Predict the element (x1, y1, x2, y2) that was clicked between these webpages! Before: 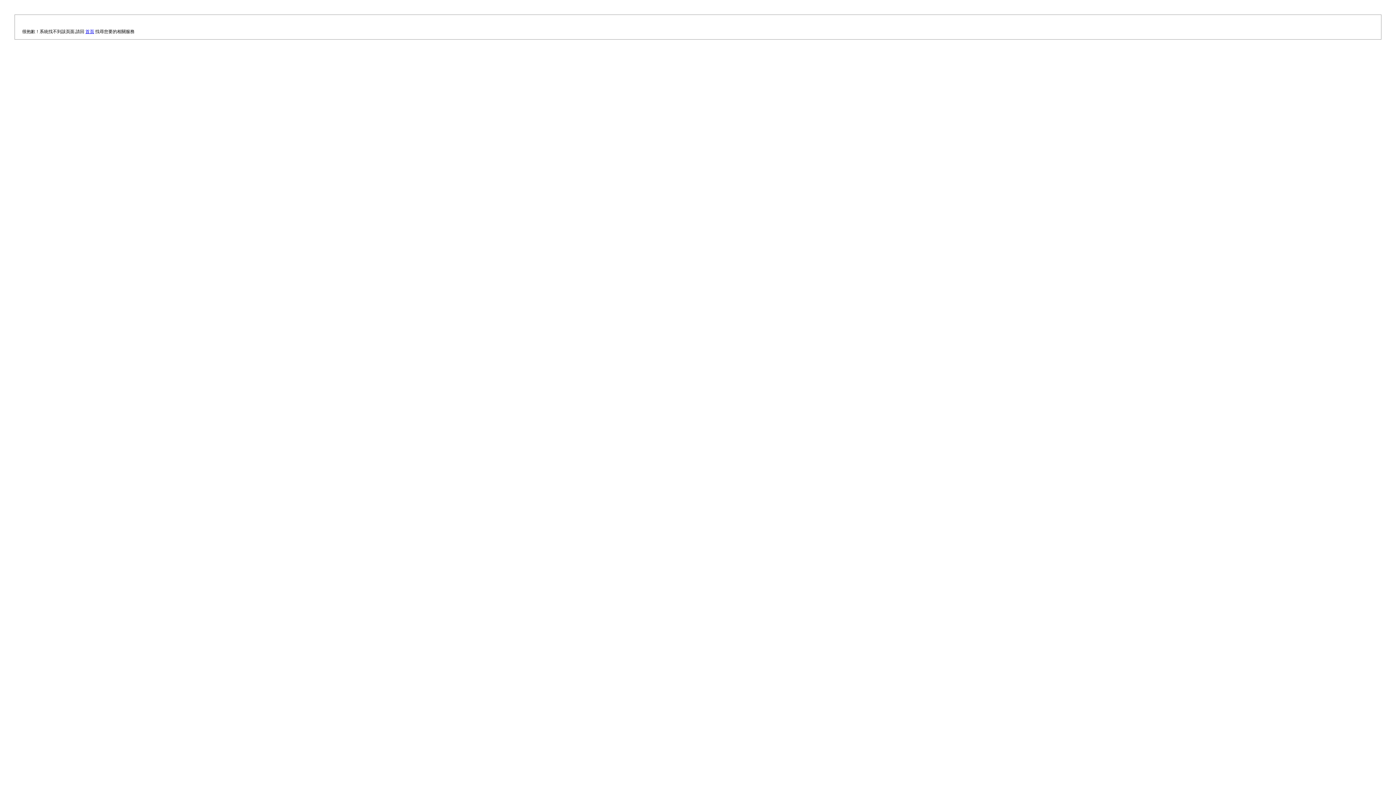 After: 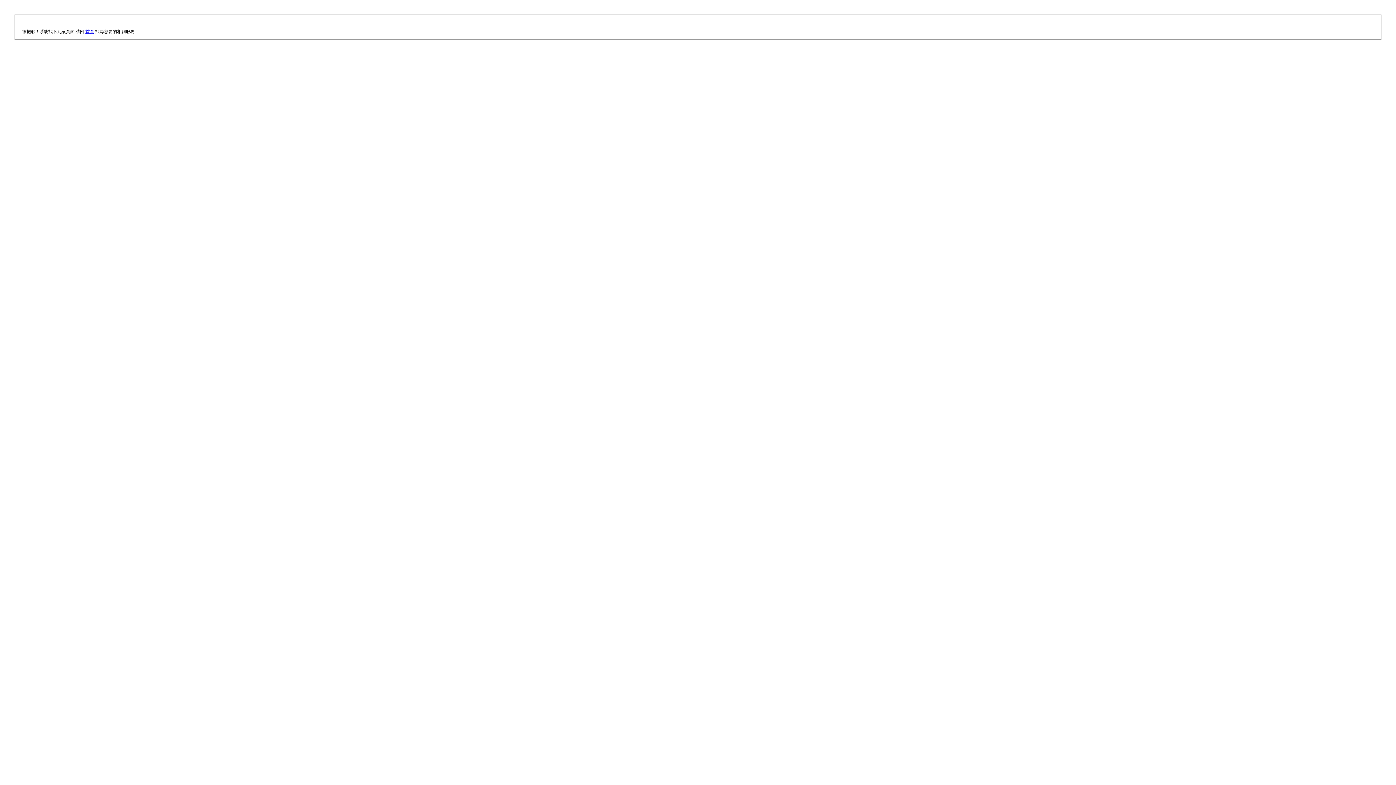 Action: label: 首頁 bbox: (85, 29, 94, 34)